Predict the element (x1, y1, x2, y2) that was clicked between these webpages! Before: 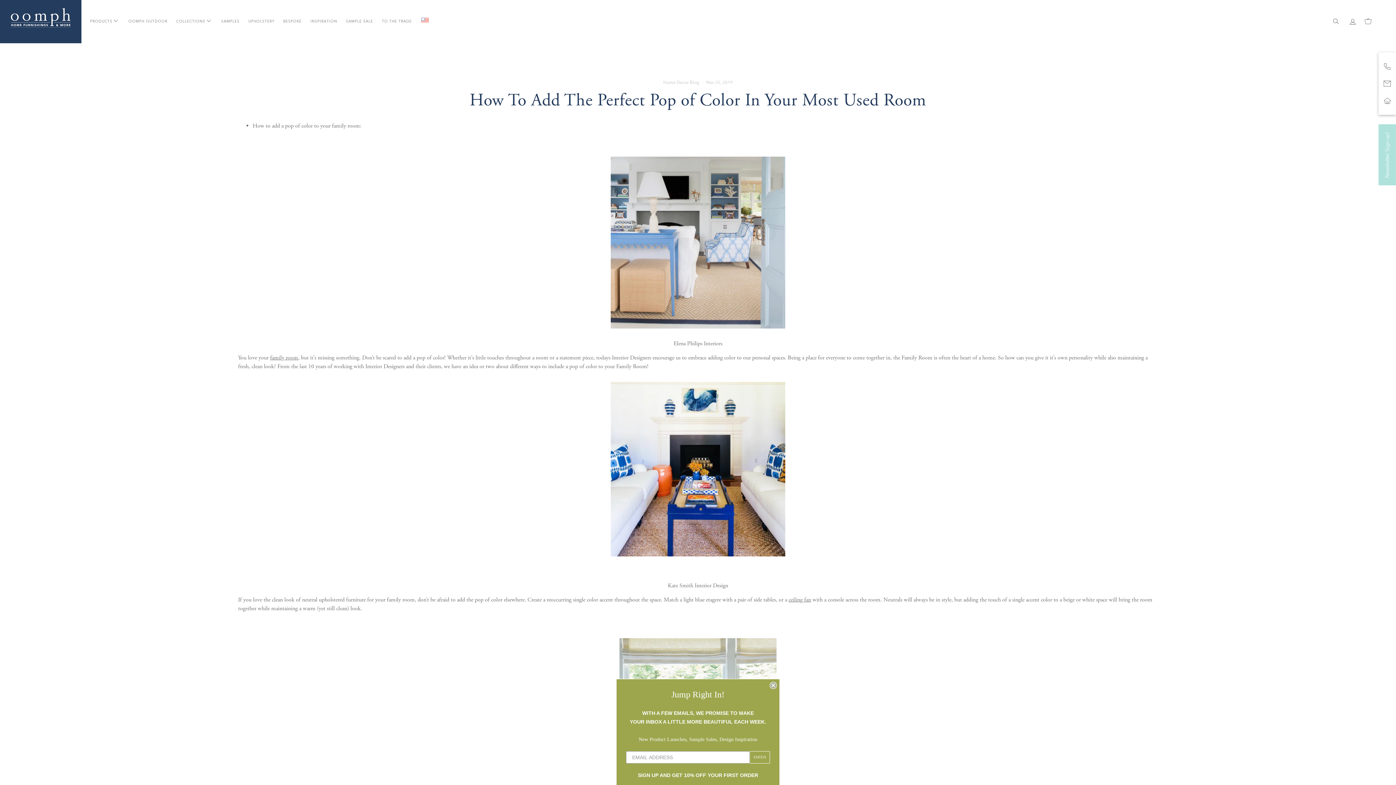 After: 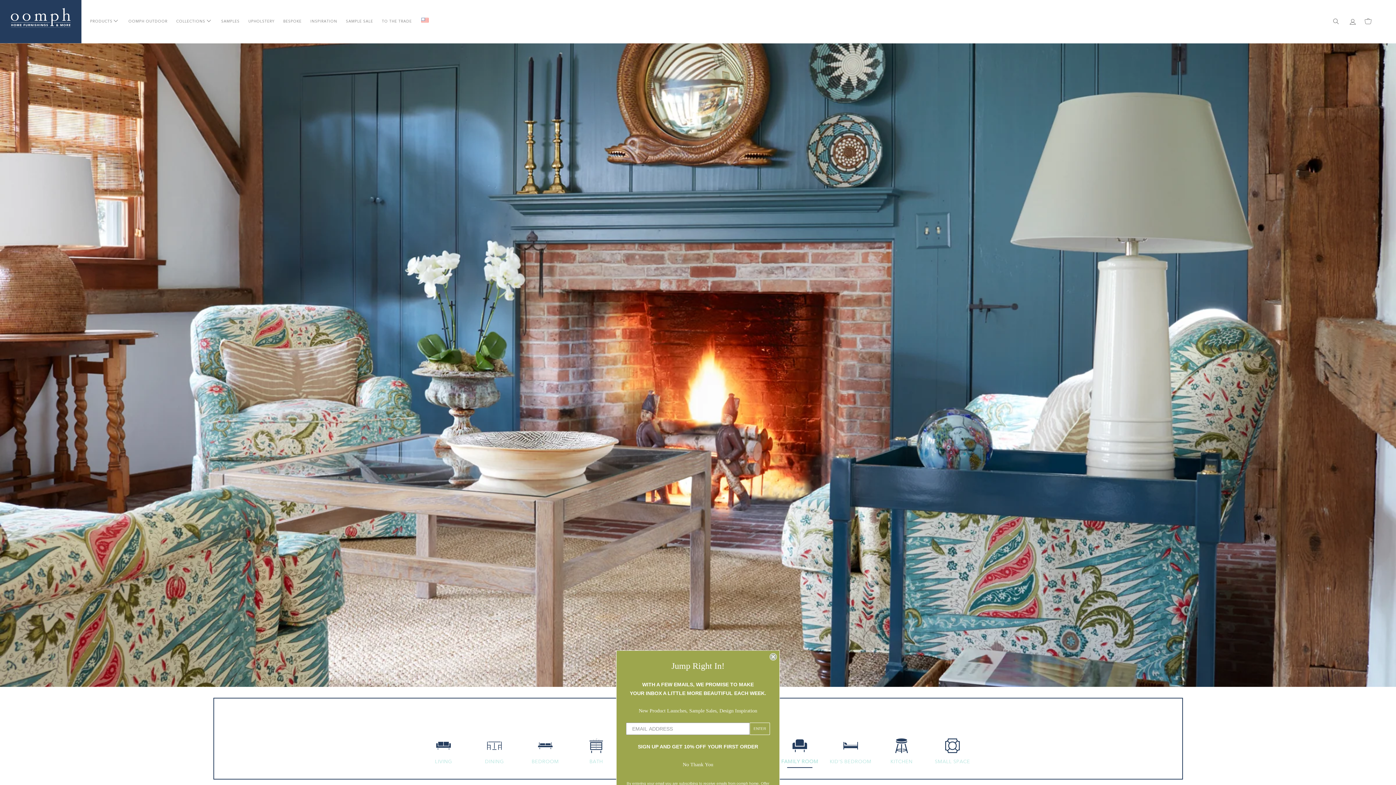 Action: label: family room bbox: (270, 354, 298, 361)